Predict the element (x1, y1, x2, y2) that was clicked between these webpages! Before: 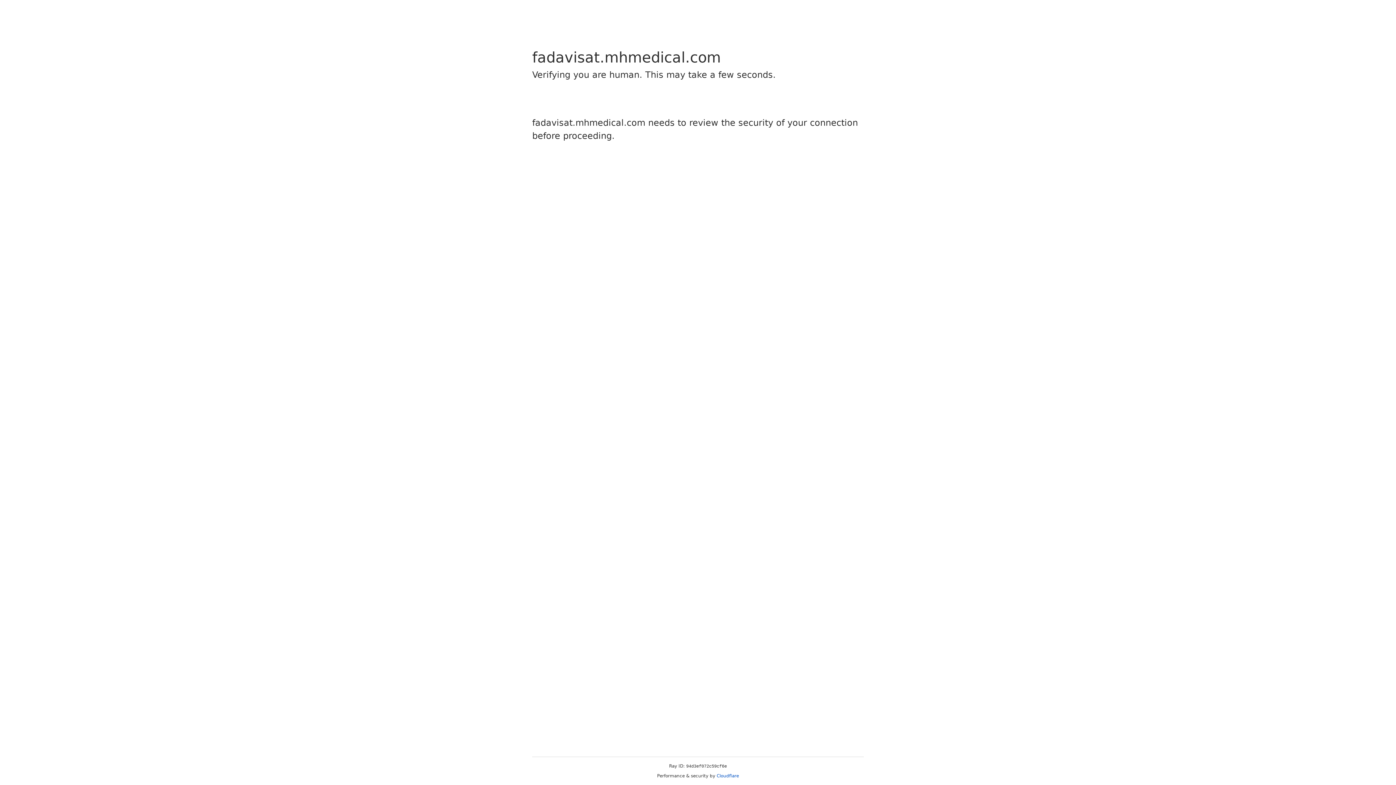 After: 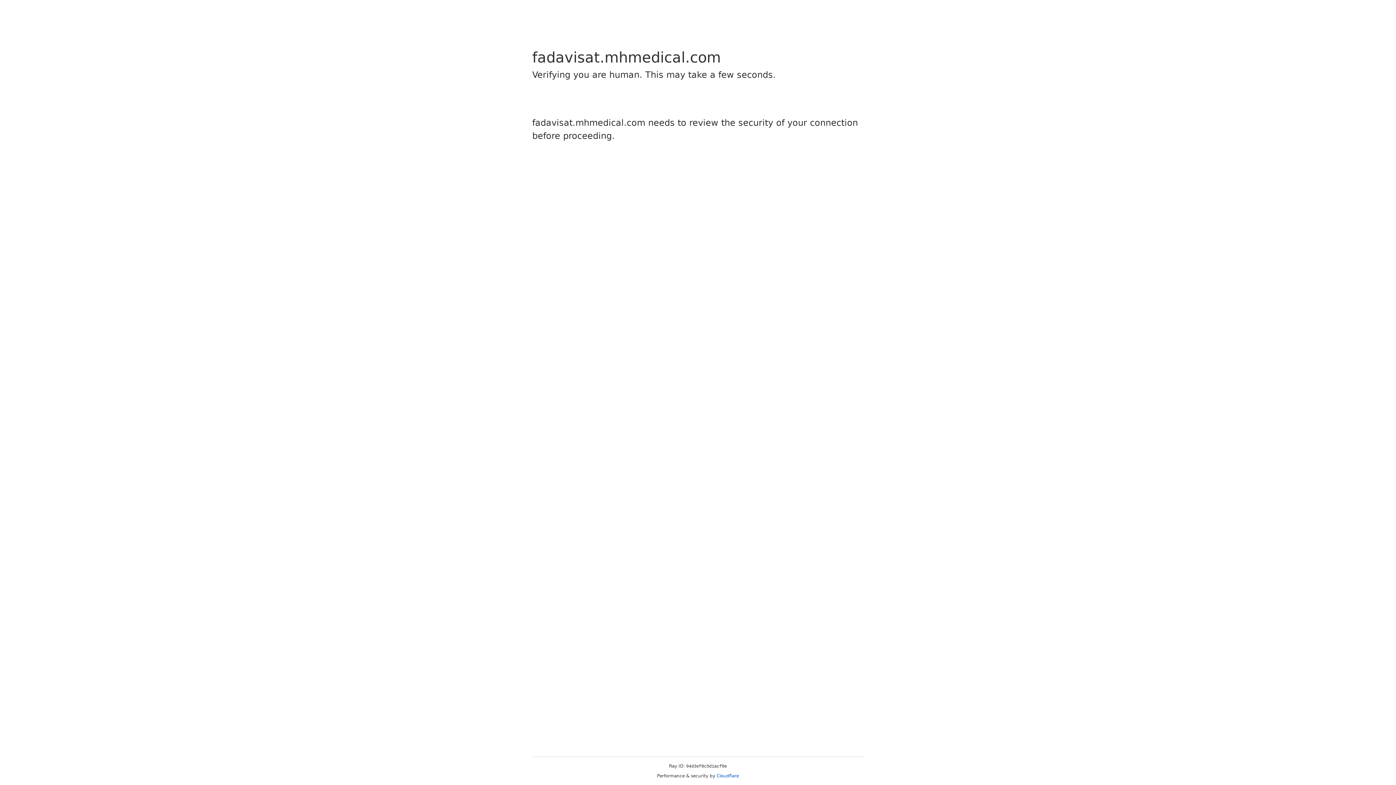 Action: label: Cloudflare bbox: (716, 773, 739, 778)